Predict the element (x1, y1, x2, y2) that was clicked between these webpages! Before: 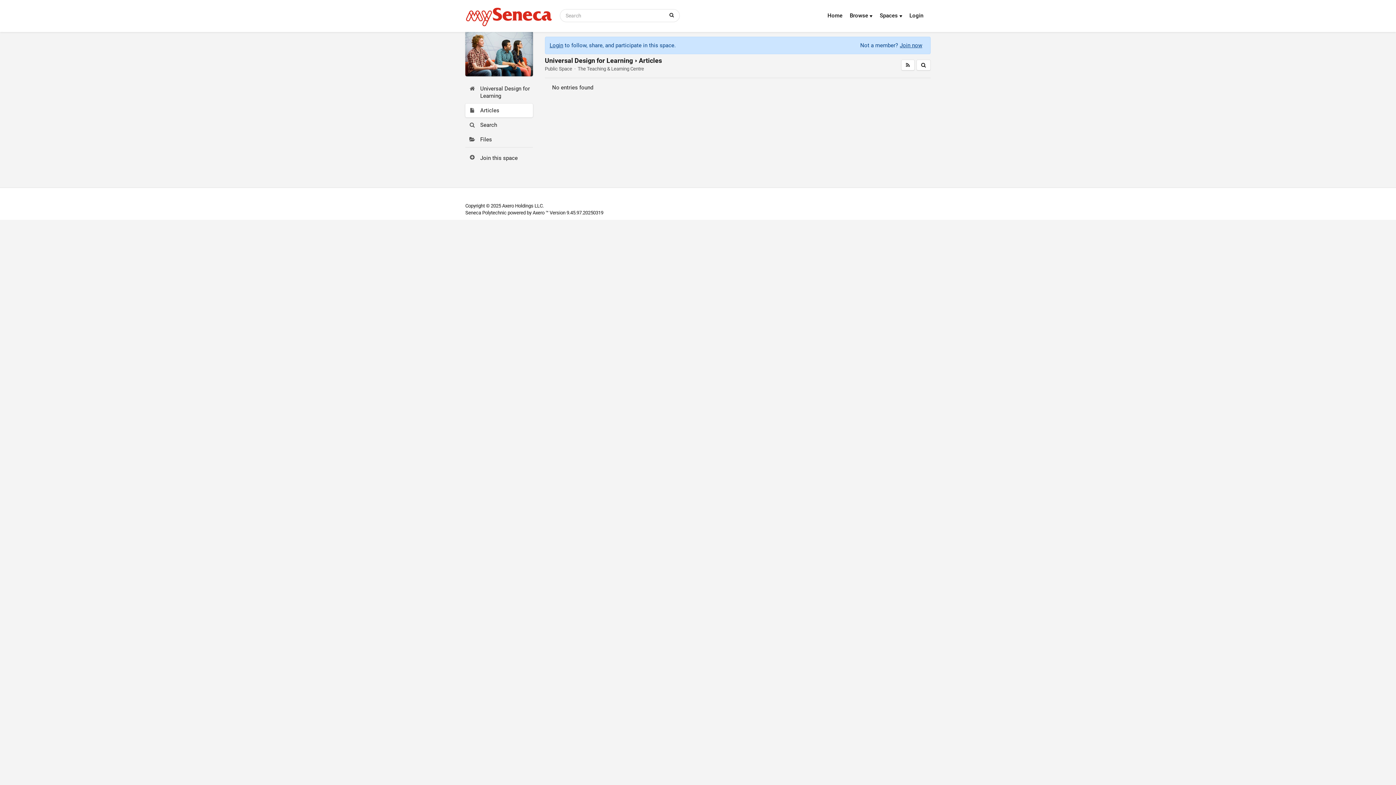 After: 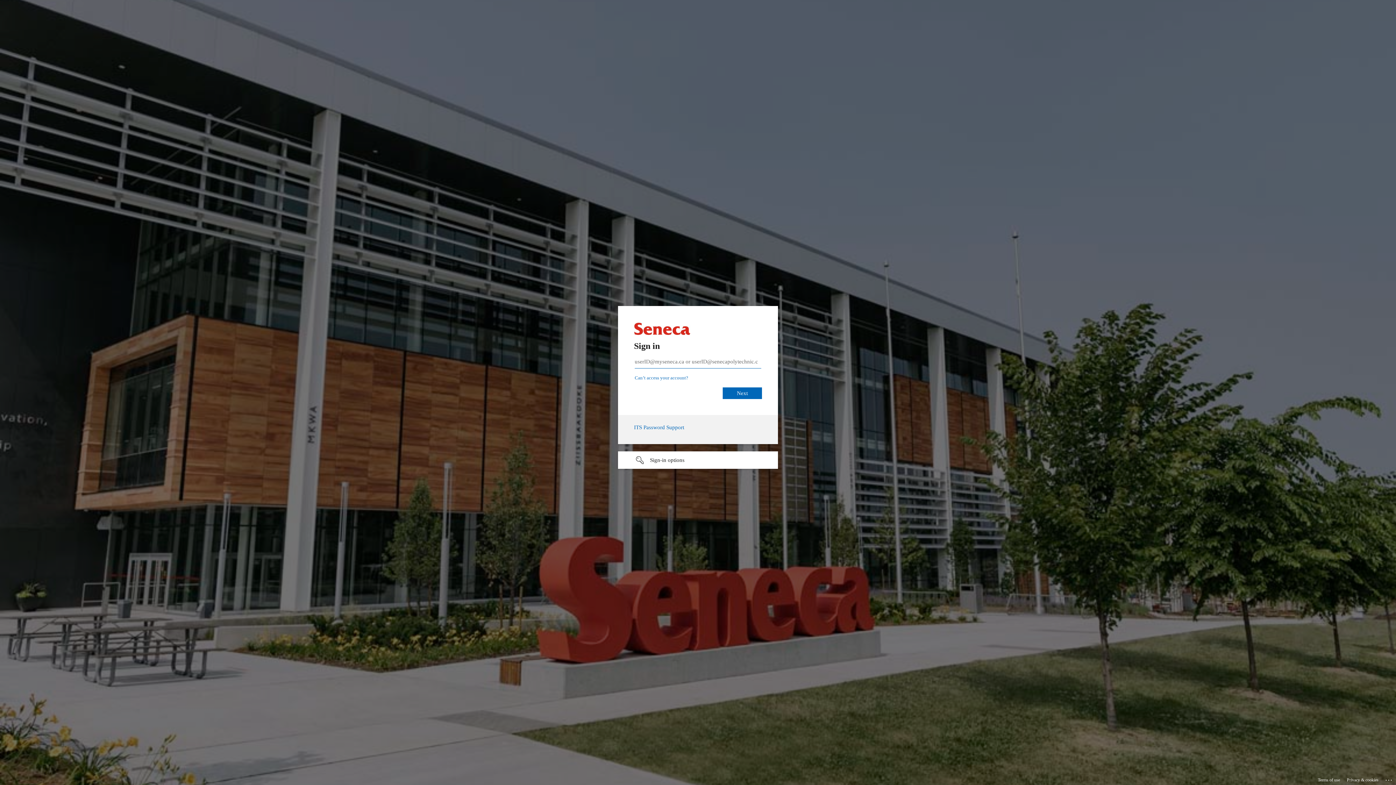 Action: label: Login bbox: (549, 42, 562, 48)